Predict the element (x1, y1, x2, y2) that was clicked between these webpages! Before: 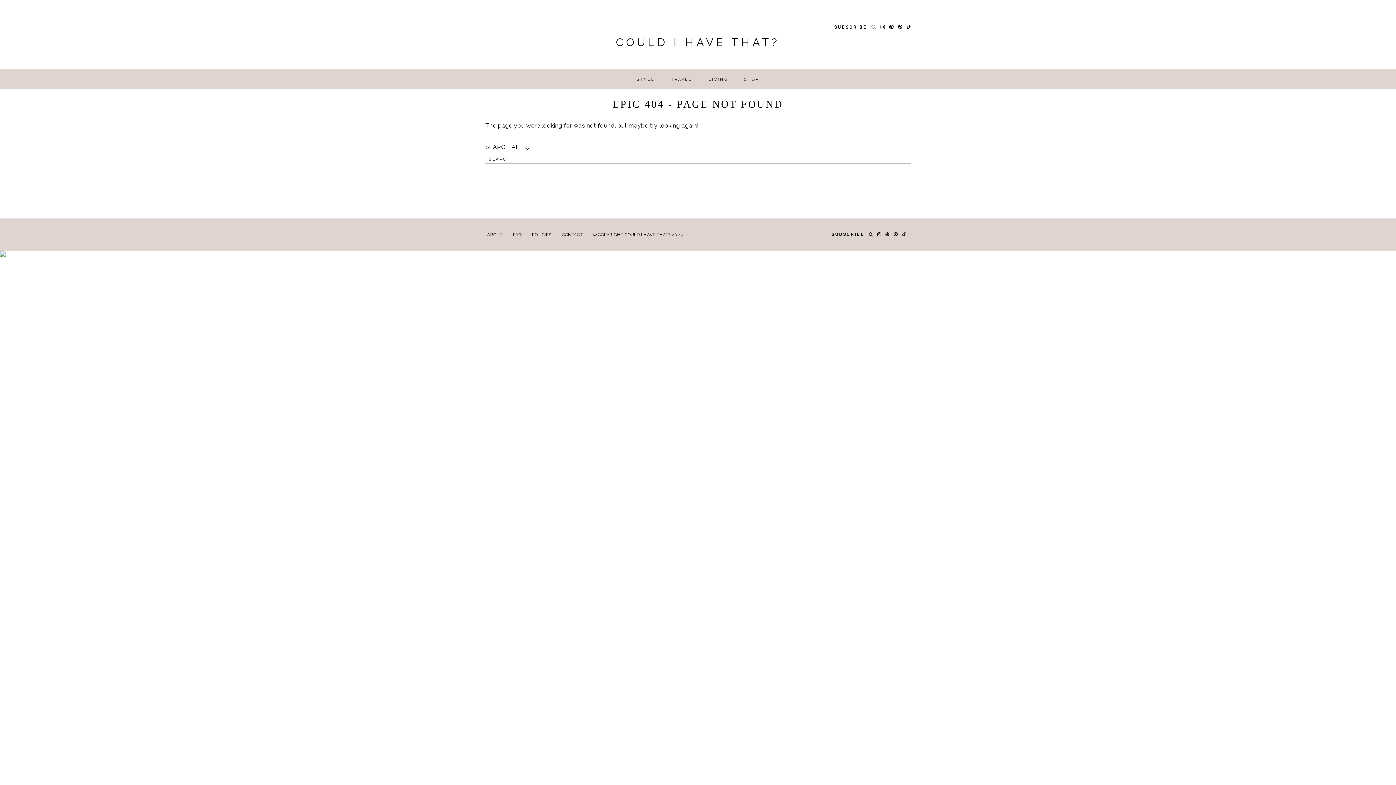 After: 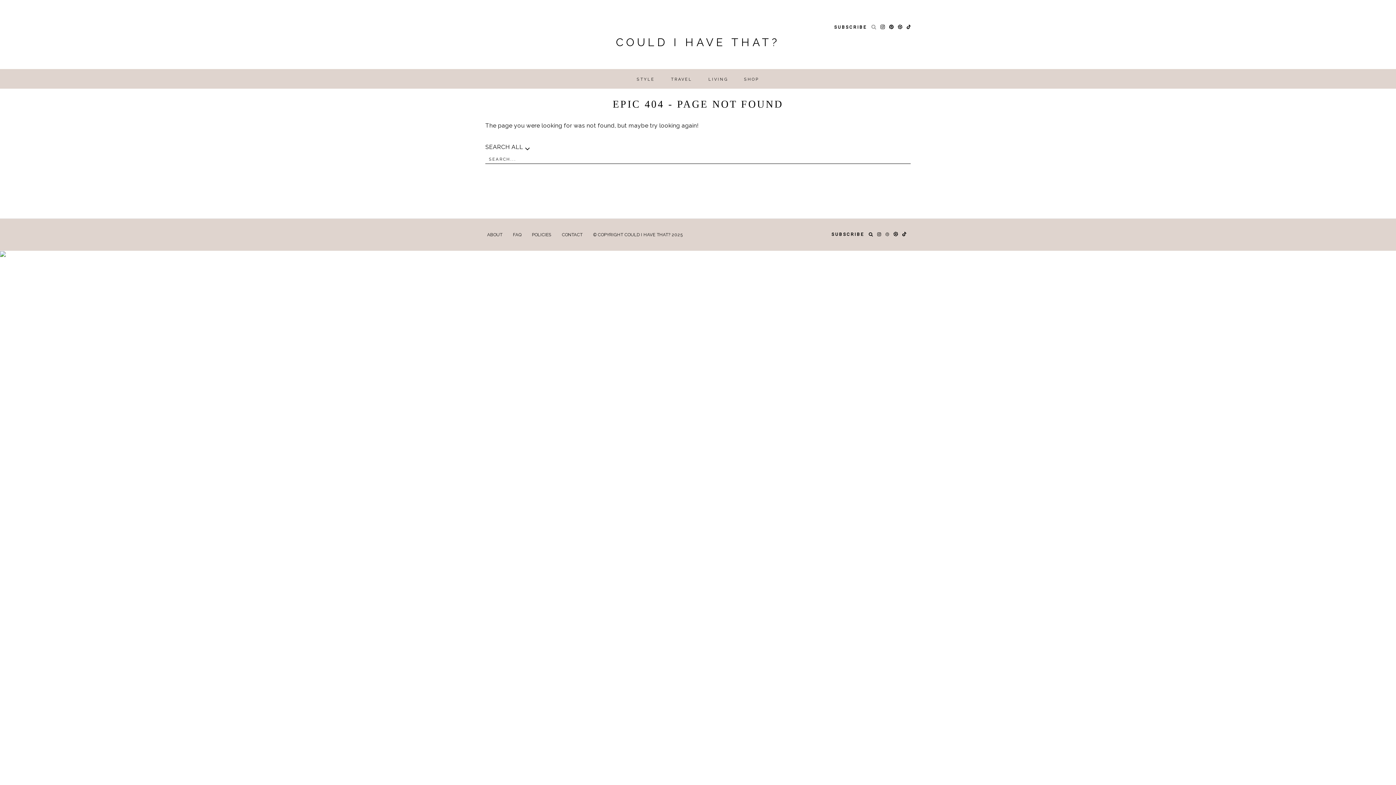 Action: bbox: (885, 232, 889, 237)